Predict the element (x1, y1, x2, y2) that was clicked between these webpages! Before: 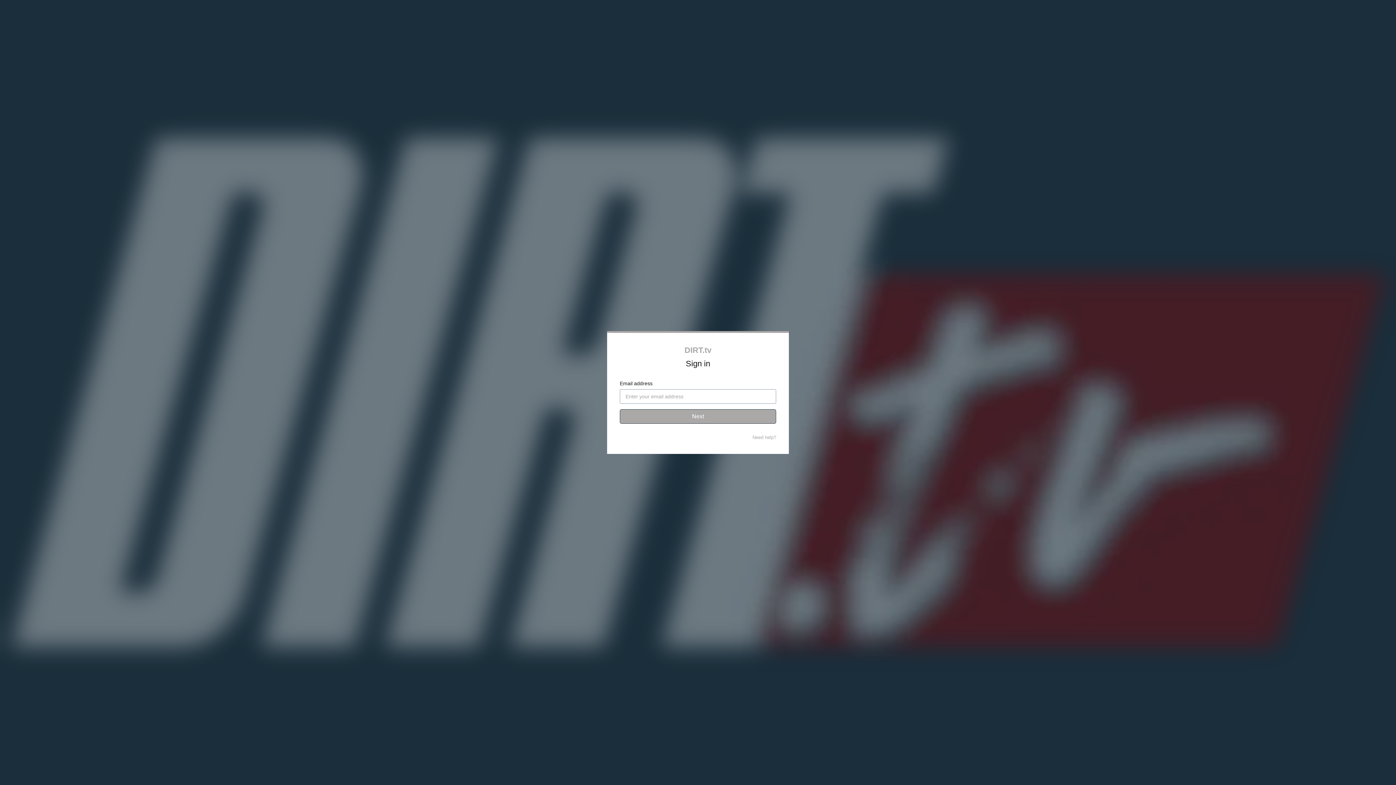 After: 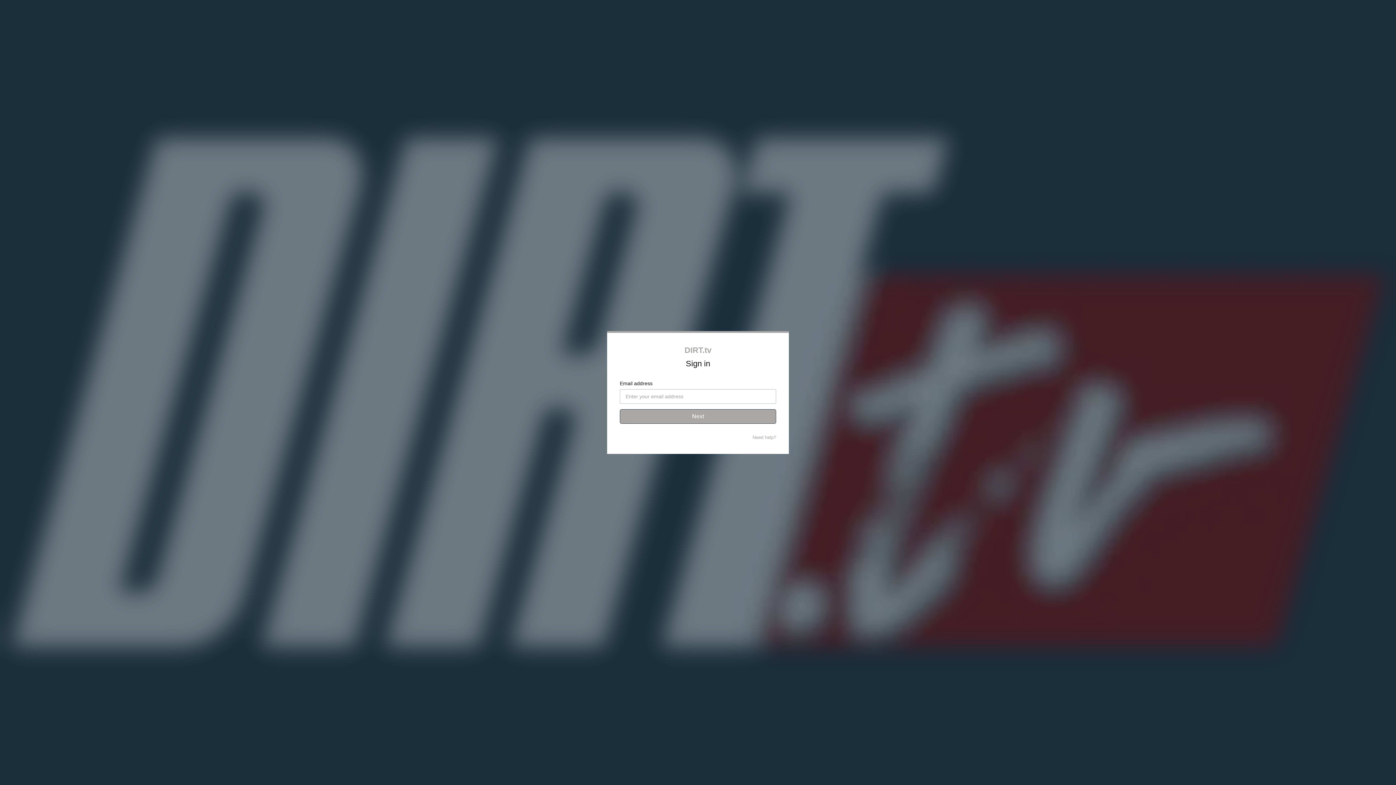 Action: bbox: (752, 434, 776, 440) label: Need help?